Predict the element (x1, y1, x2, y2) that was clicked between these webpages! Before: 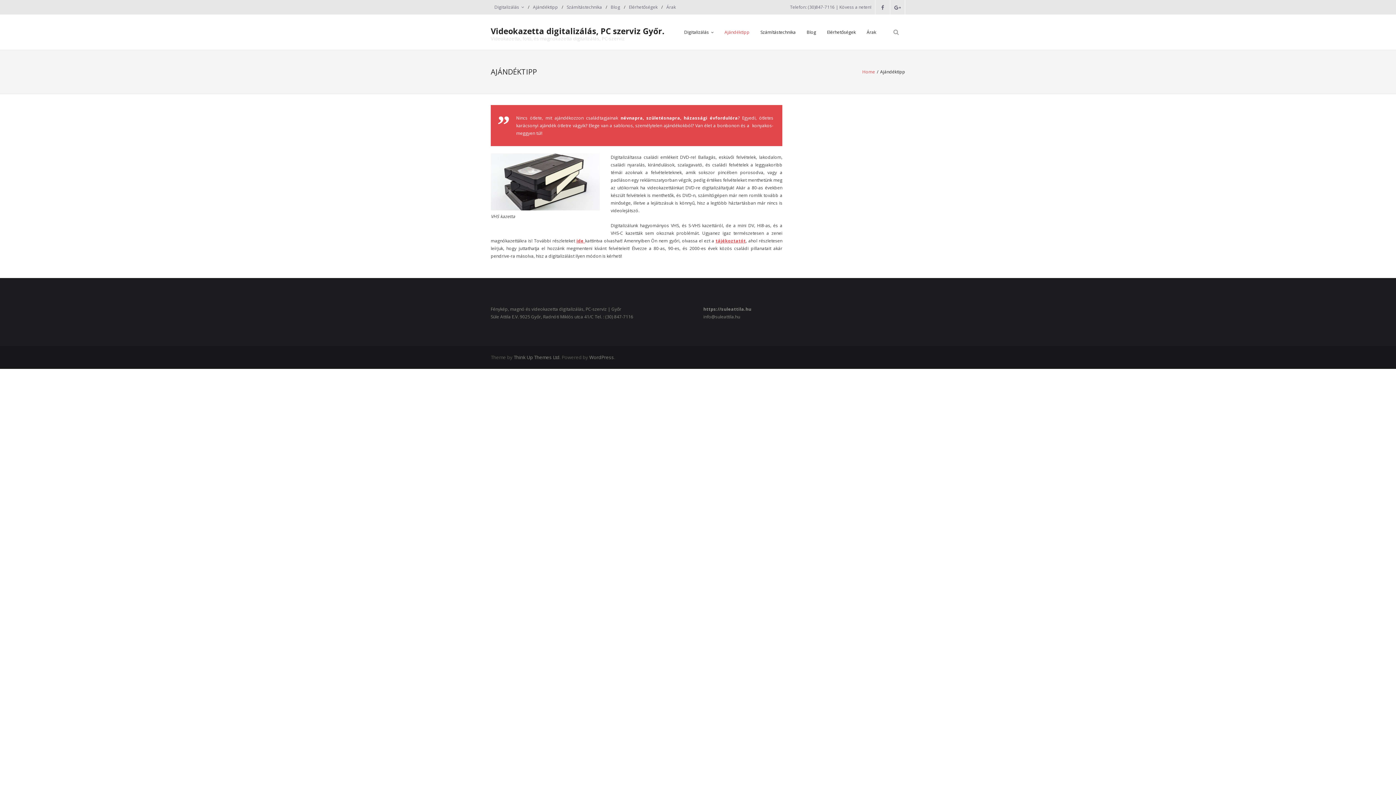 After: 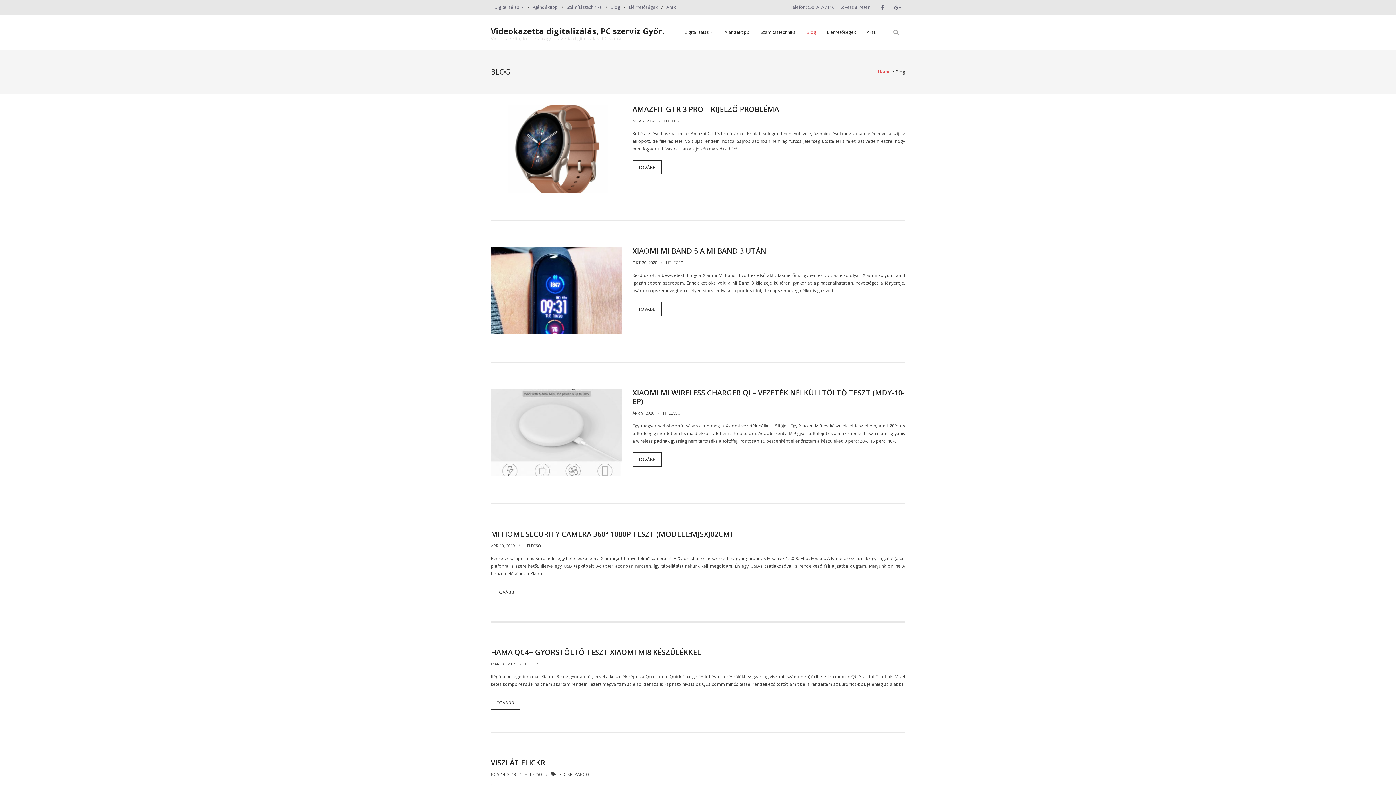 Action: bbox: (607, 0, 624, 14) label: Blog